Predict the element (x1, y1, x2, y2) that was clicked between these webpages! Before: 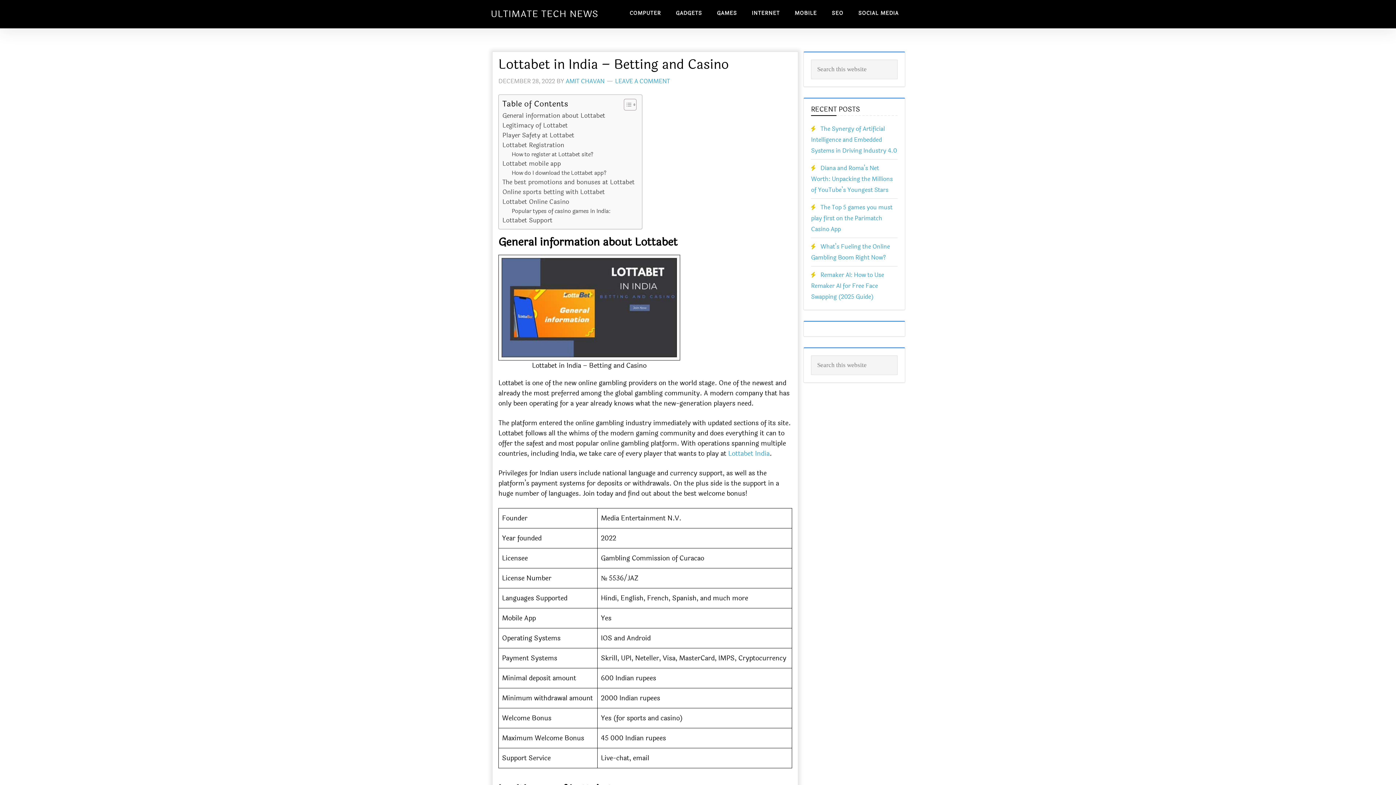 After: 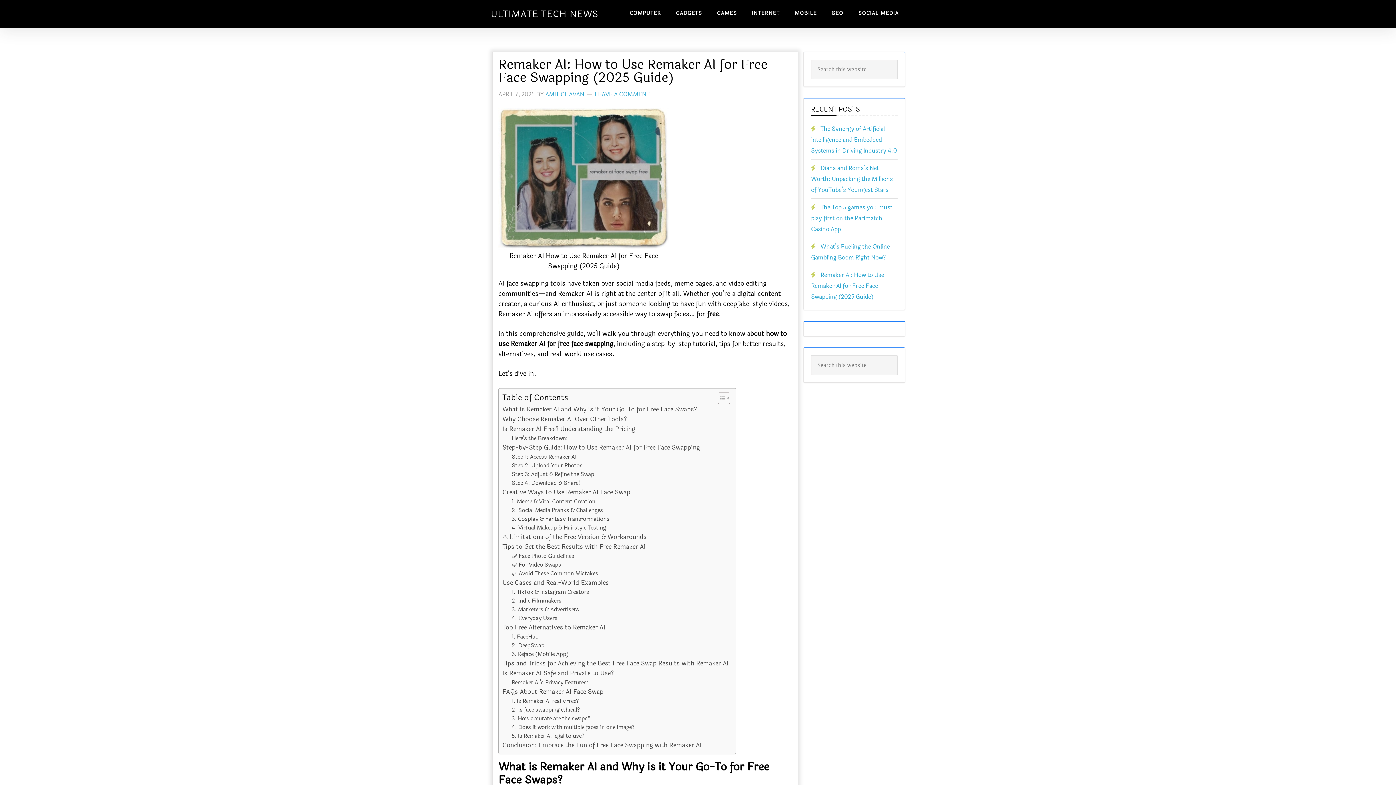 Action: label: Remaker AI: How to Use Remaker AI for Free Face Swapping (2025 Guide) bbox: (811, 270, 884, 301)